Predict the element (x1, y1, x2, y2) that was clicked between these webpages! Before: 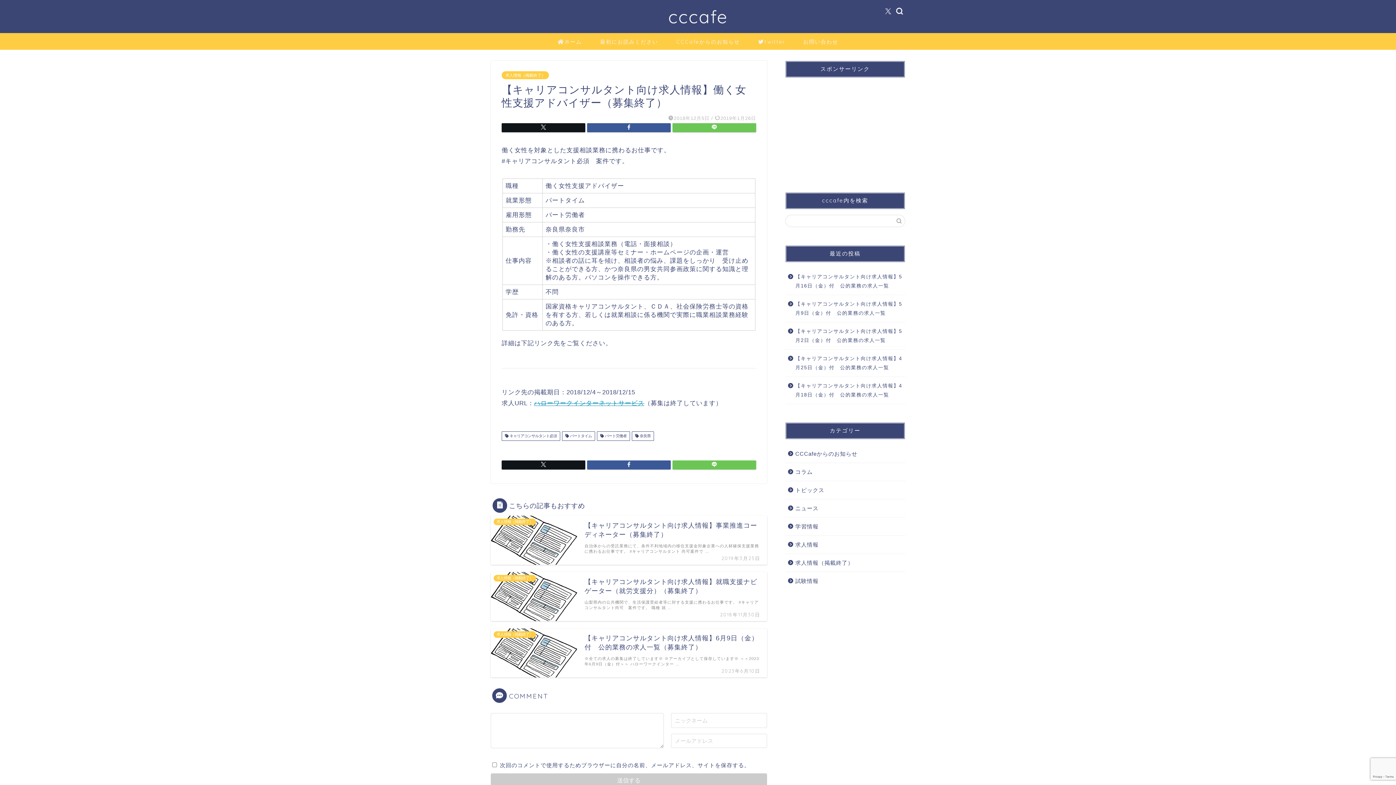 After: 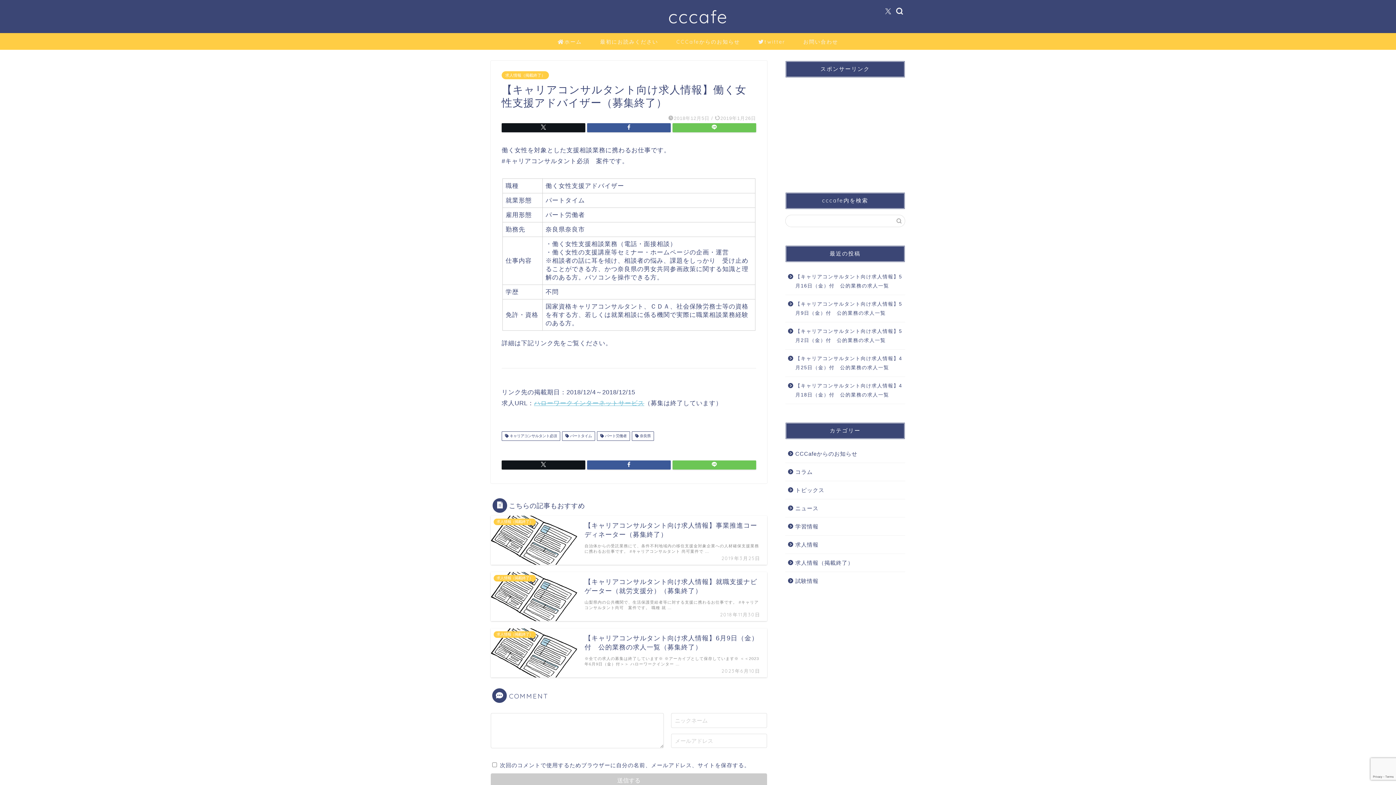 Action: bbox: (534, 400, 644, 406) label: ハローワークインターネットサービス